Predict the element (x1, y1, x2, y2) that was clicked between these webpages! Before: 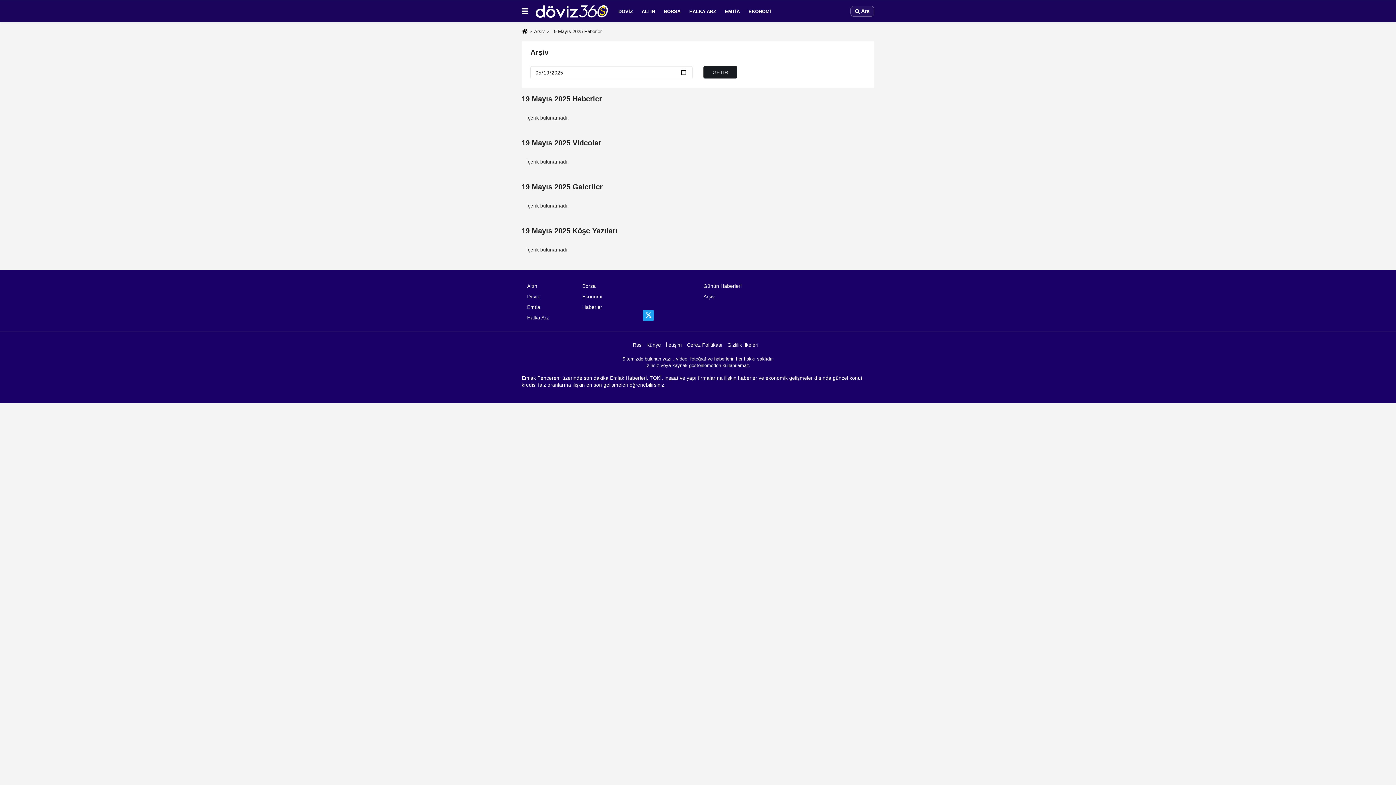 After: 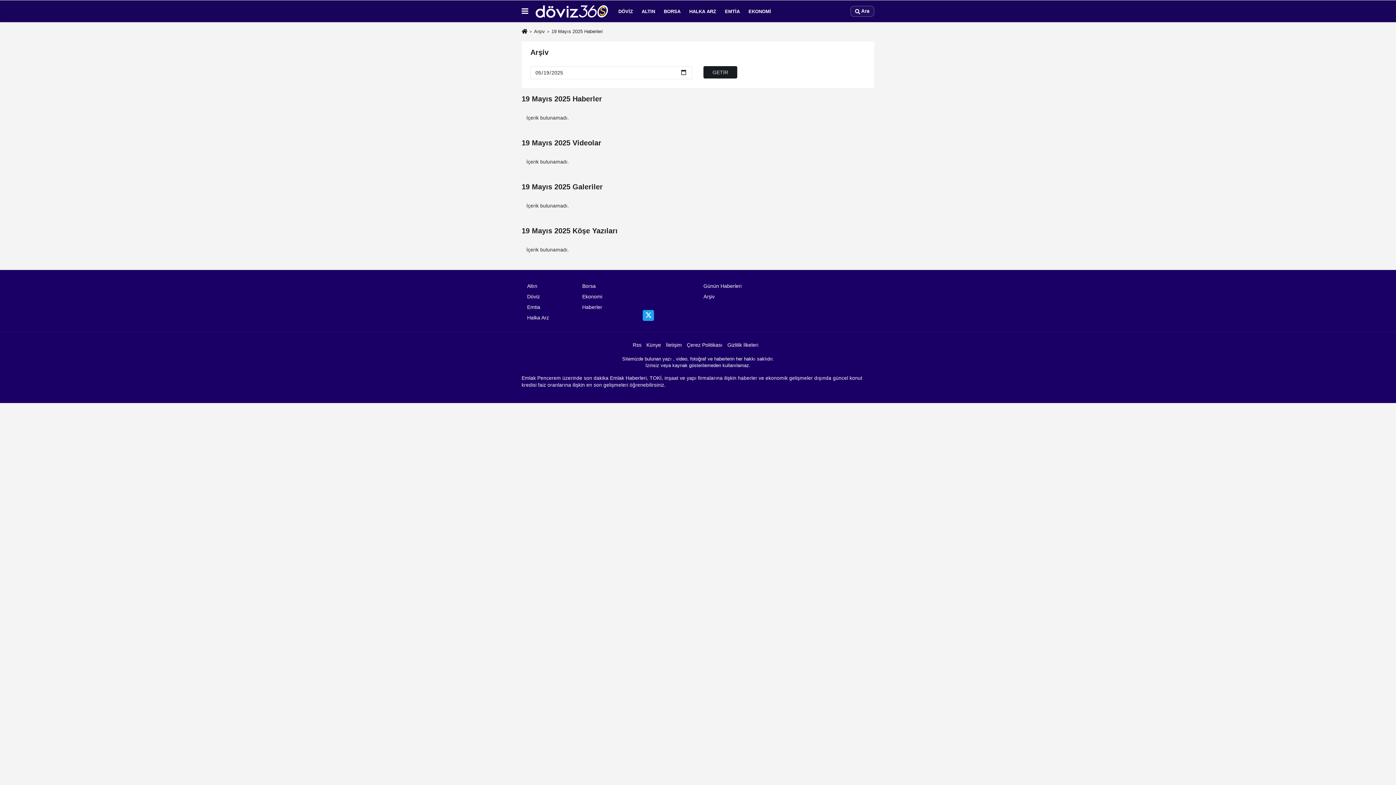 Action: bbox: (646, 337, 666, 352) label: Künye